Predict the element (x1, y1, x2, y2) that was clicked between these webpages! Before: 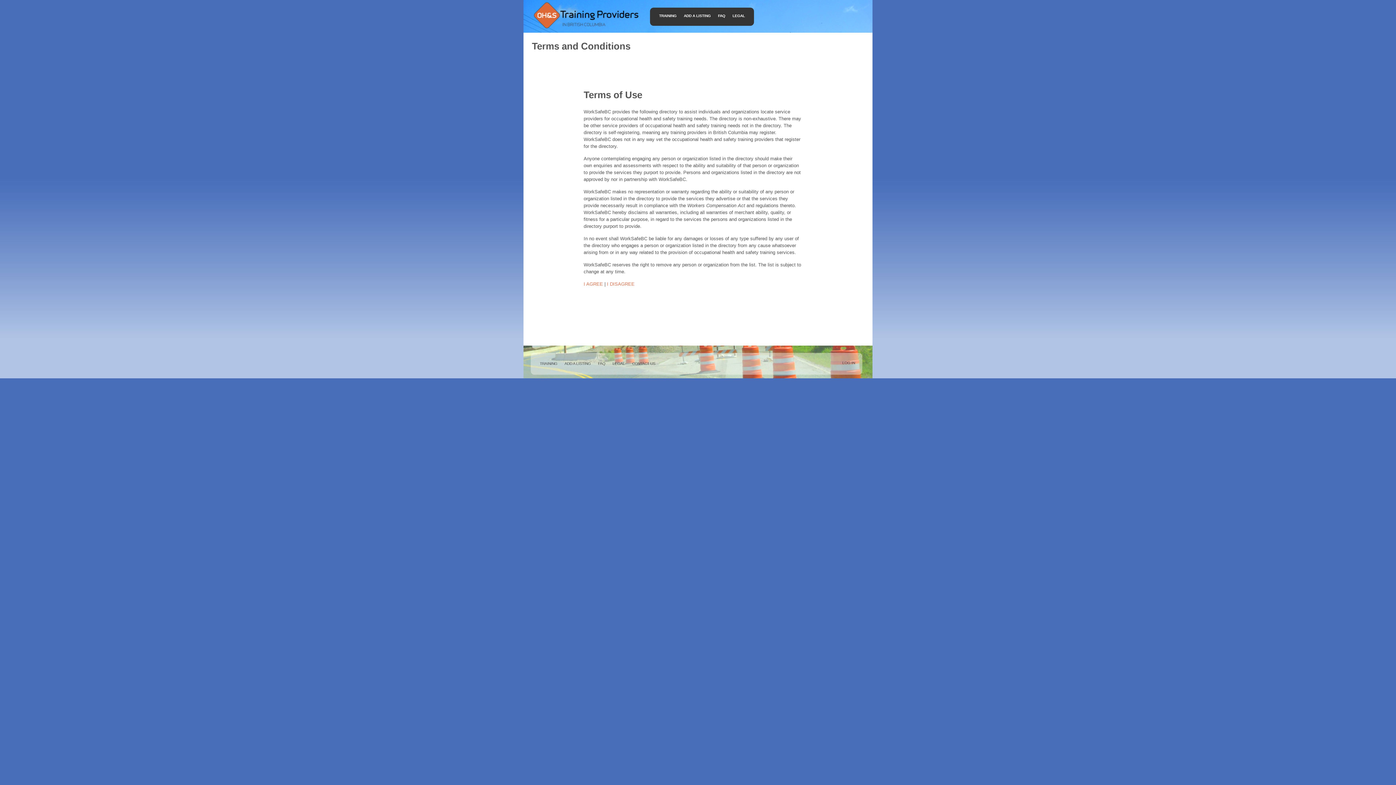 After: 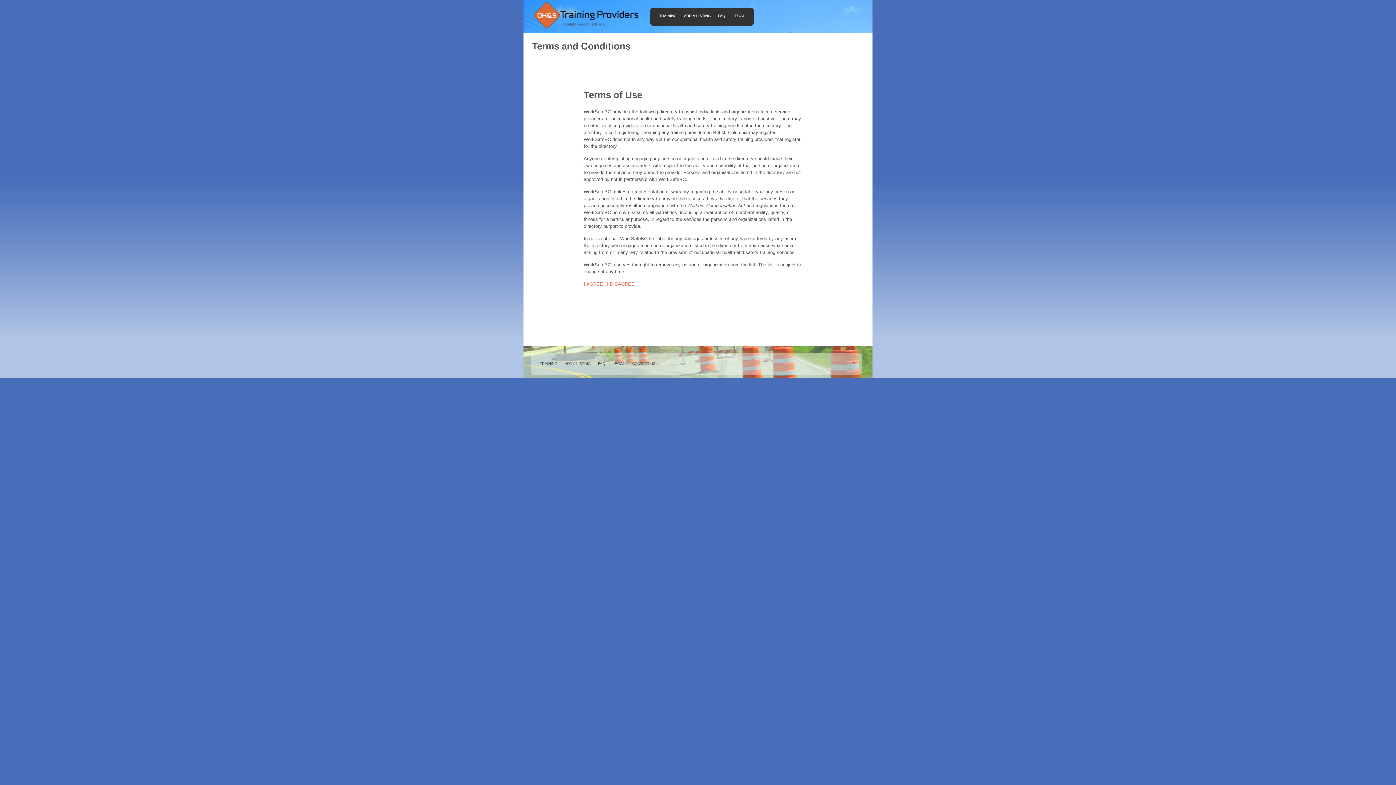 Action: bbox: (532, 0, 639, 29) label: Occupational Health and Safety Training Providers in British Columbia